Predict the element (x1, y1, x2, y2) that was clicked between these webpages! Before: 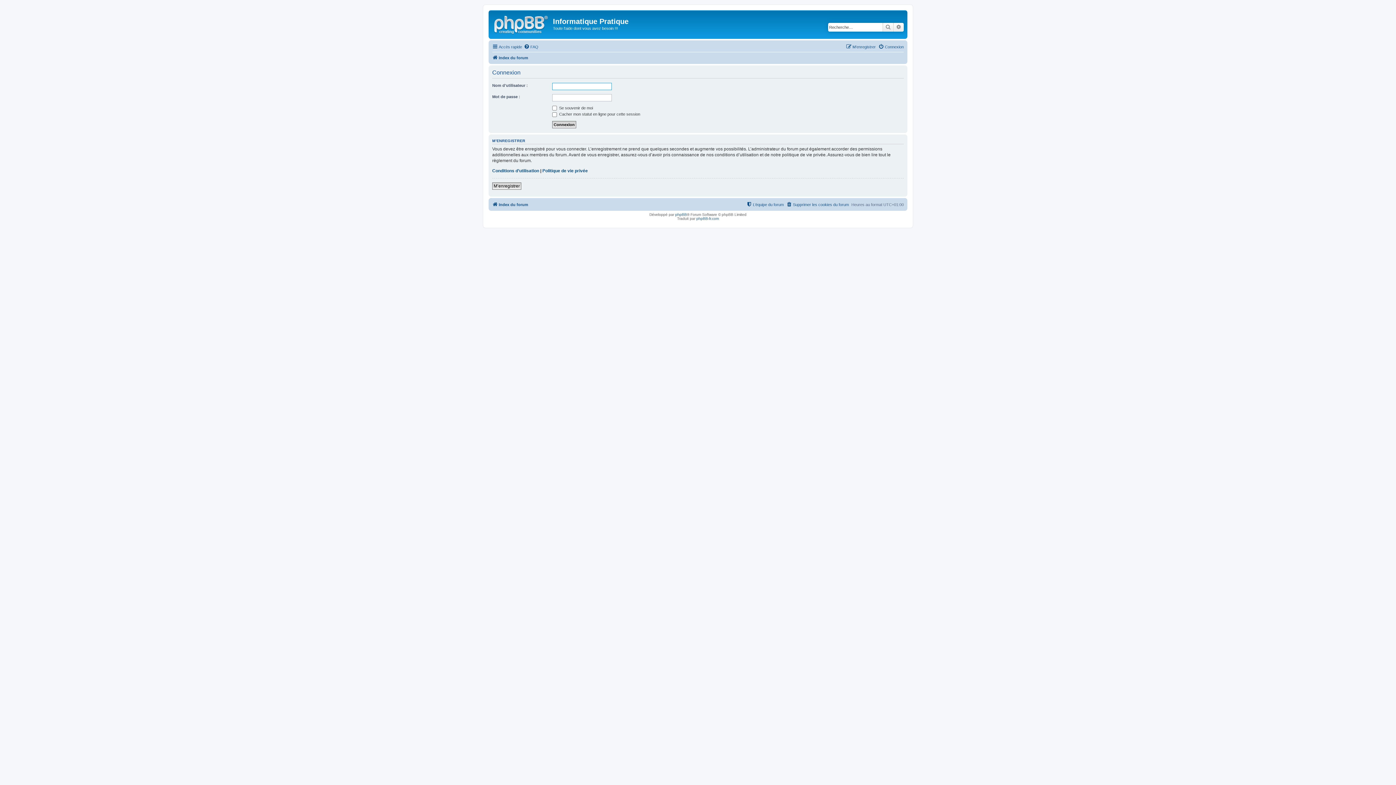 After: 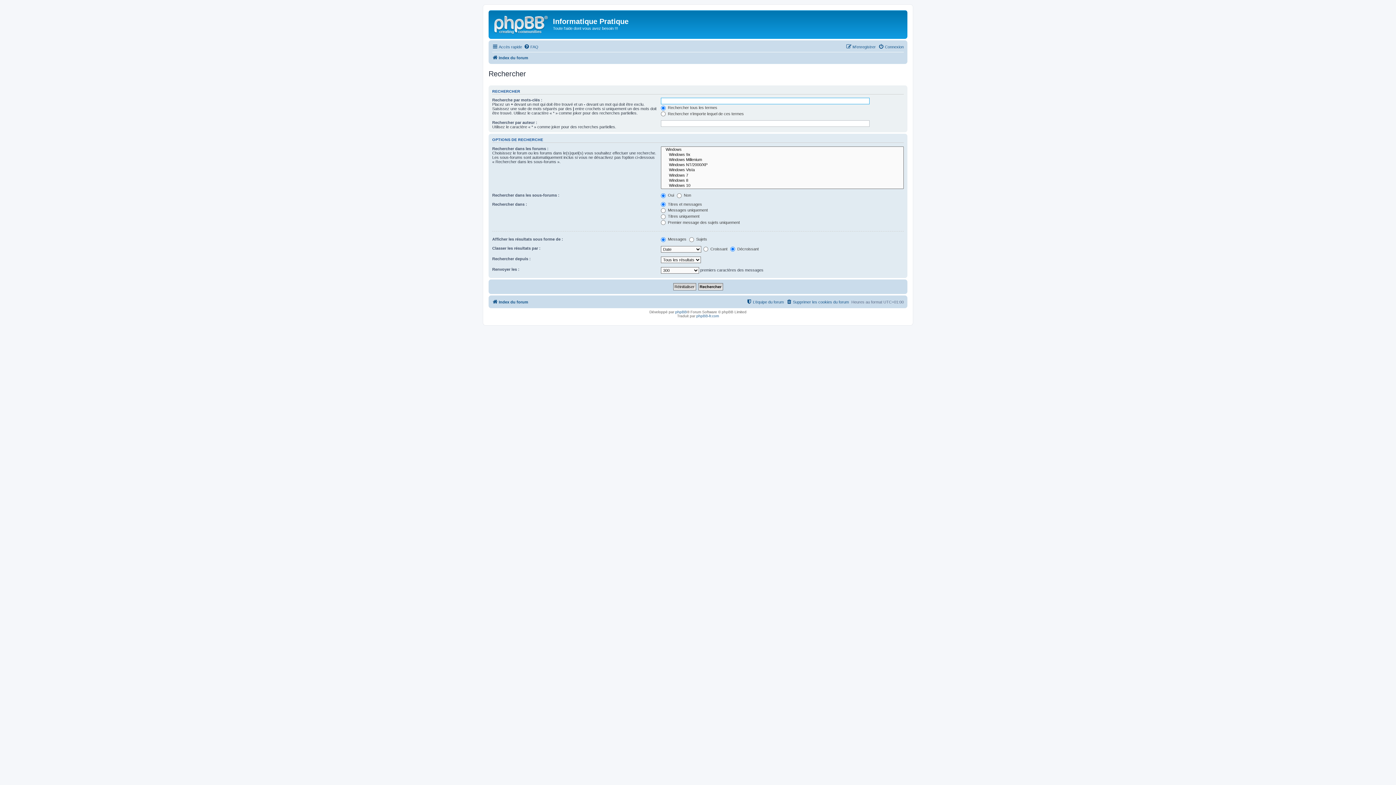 Action: label: Recherche avancée bbox: (893, 22, 904, 31)